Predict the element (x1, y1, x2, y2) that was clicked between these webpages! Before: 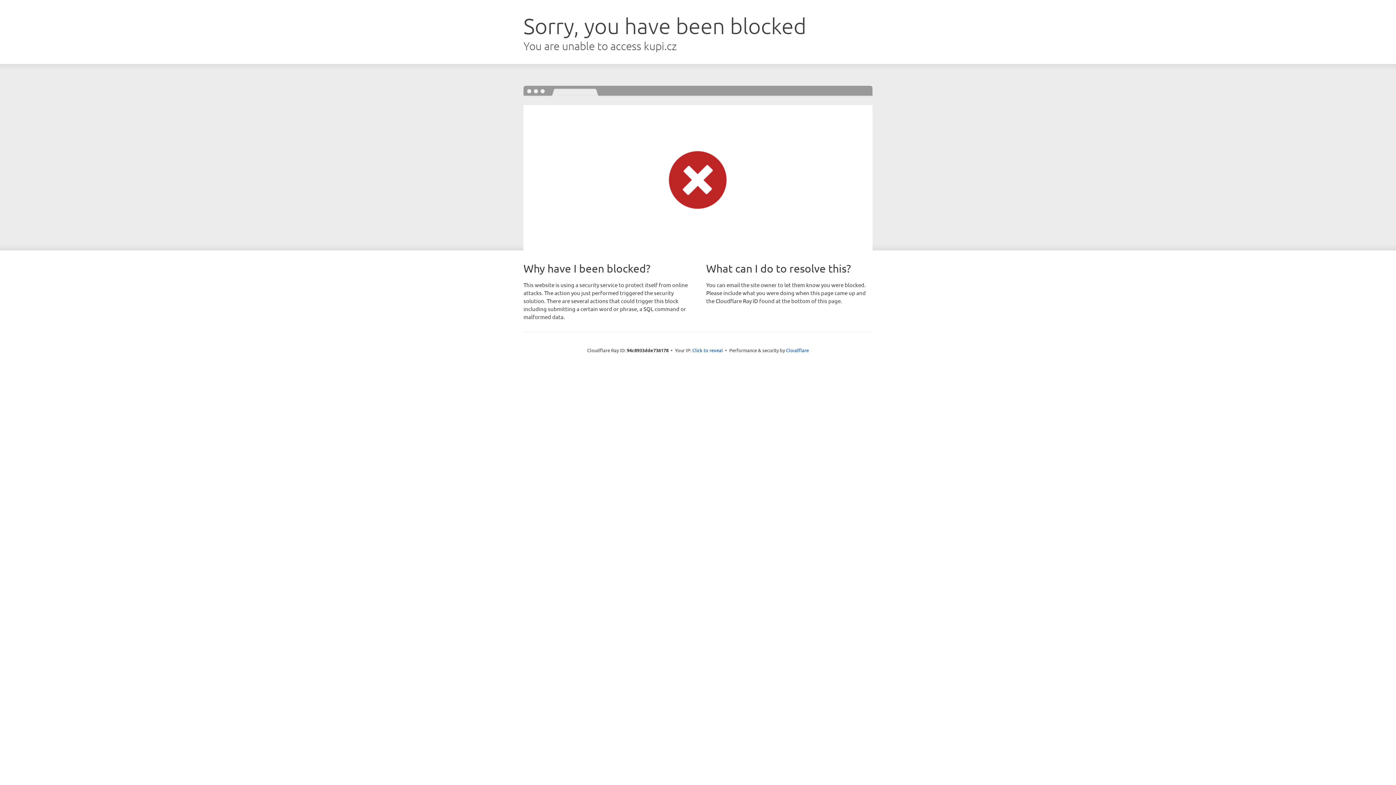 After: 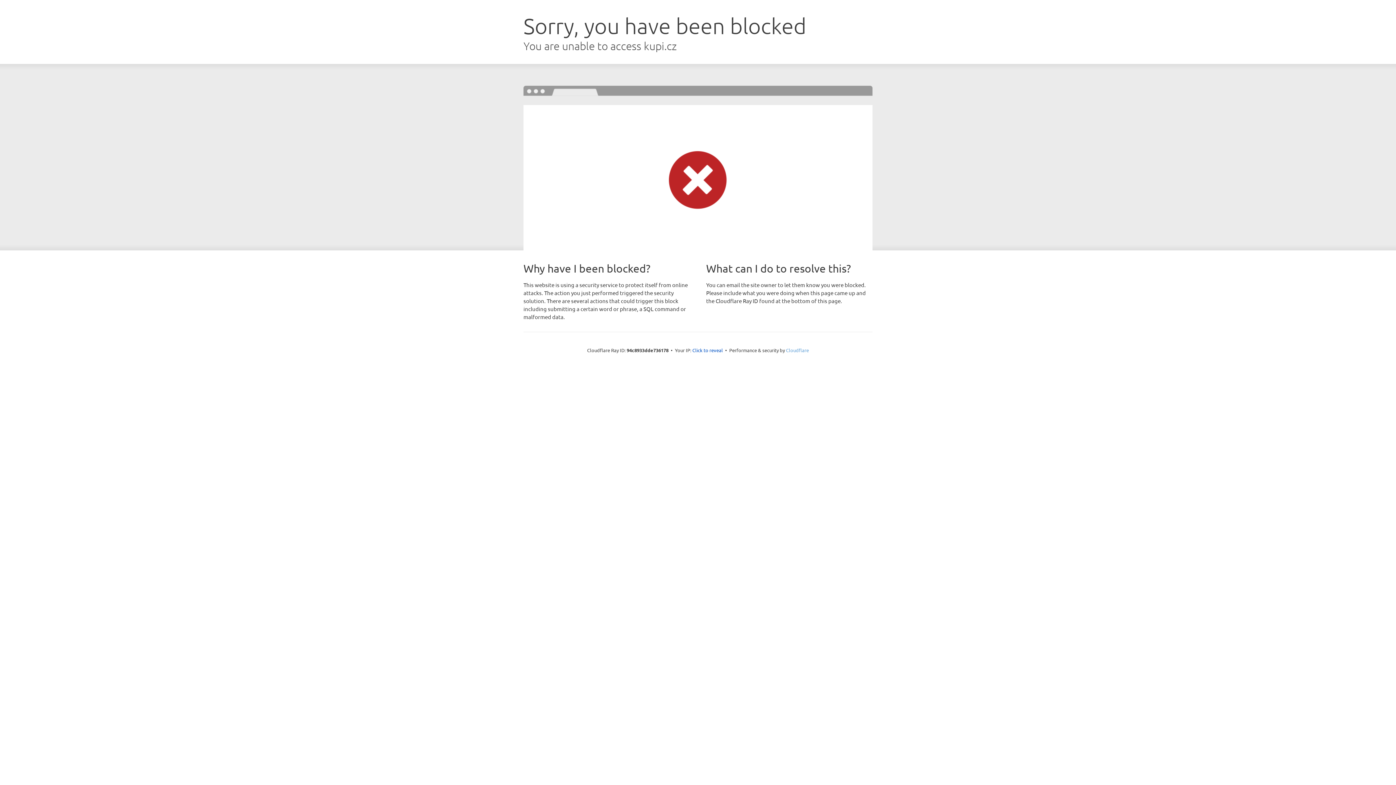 Action: bbox: (786, 347, 809, 353) label: Cloudflare